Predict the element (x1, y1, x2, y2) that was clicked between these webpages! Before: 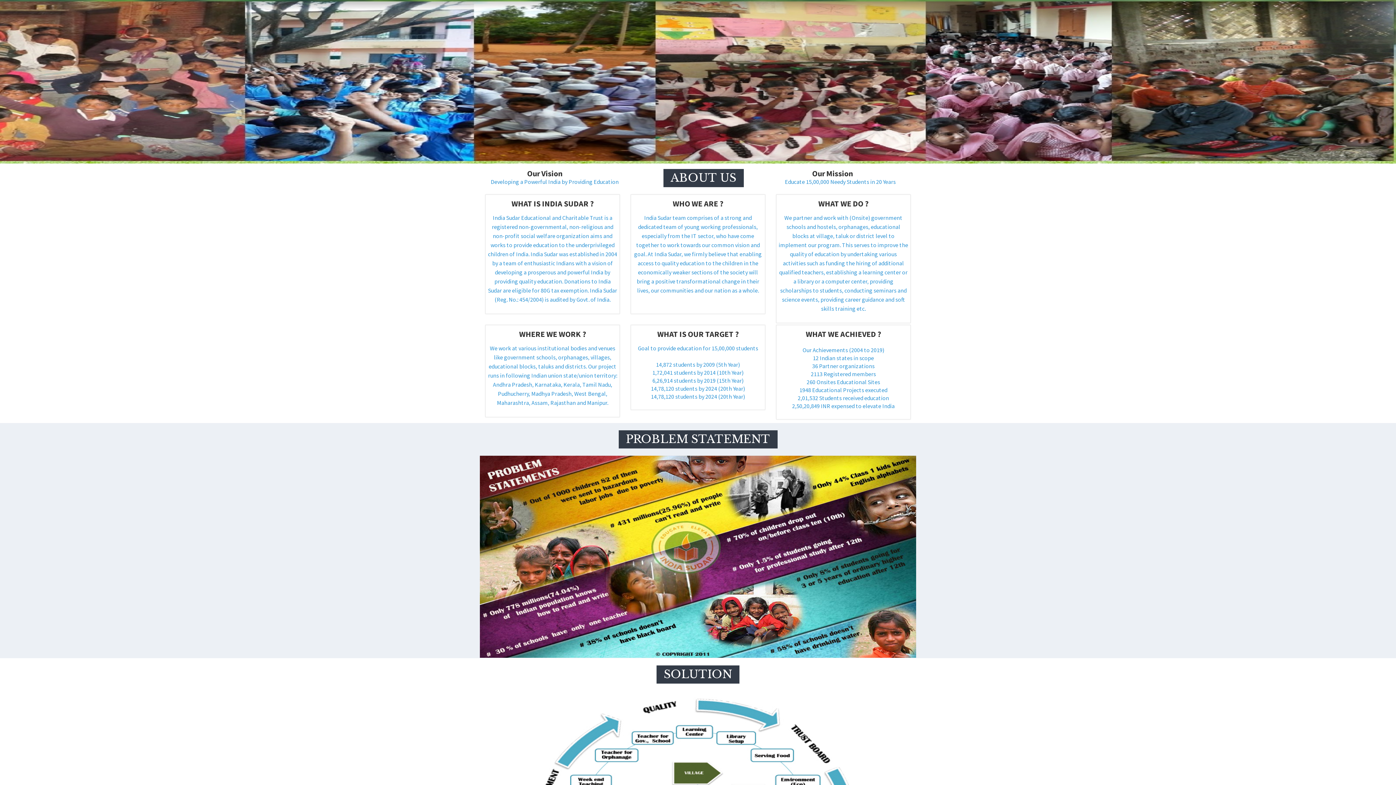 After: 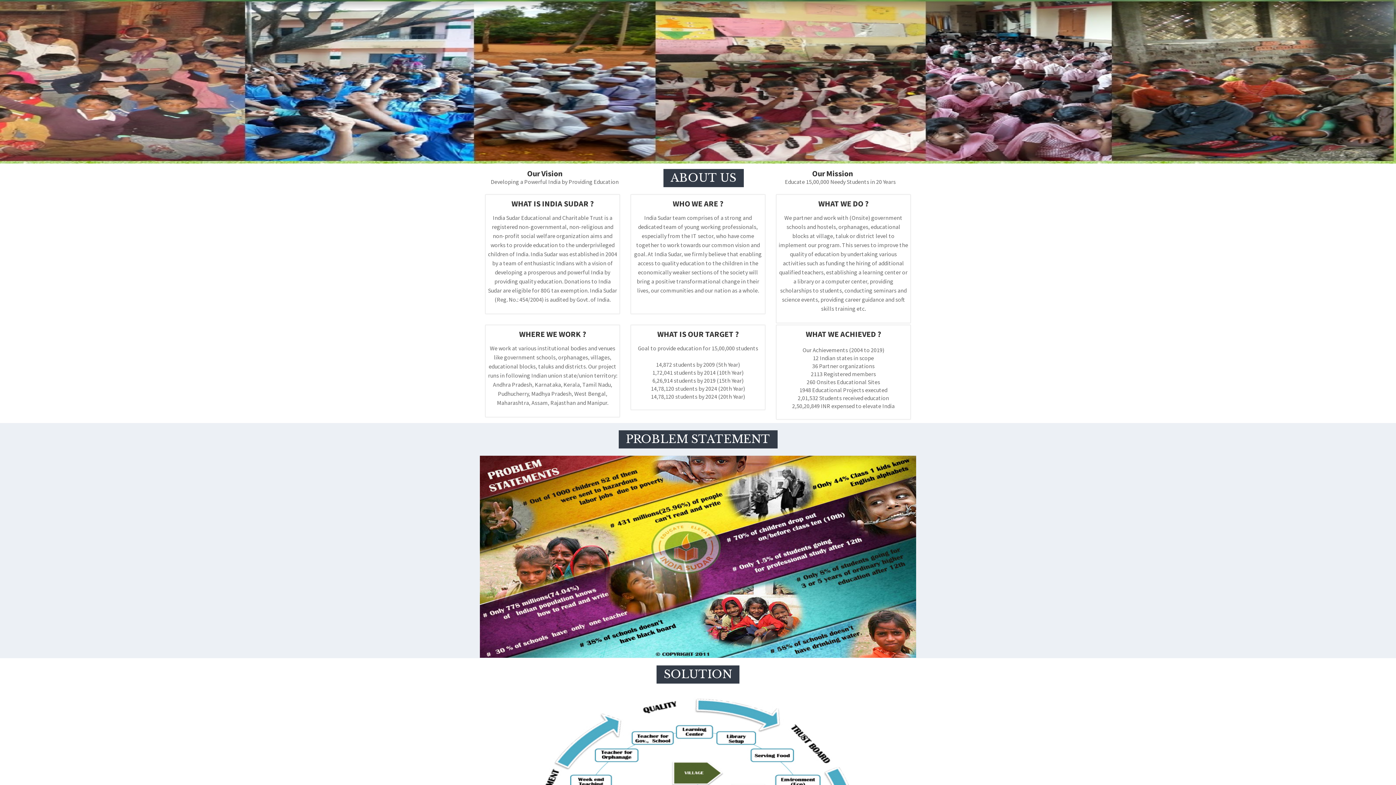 Action: label:                          Our Vision
Developing a Powerful India by Providing Education
ABOUT US
                     Our Mission
   Educate 15,00,000 Needy Students in 20 Years
WHAT IS INDIA SUDAR ?

India Sudar Educational and Charitable Trust is a registered non-governmental, non-religious and non-profit social welfare organization aims and works to provide education to the underprivileged children of India. India Sudar was established in 2004 by a team of enthusiastic Indians with a vision of developing a prosperous and powerful India by providing quality education. Donations to India Sudar are eligible for 80G tax exemption. India Sudar (Reg. No.: 454/2004) is audited by Govt. of India.

WHO WE ARE ?

India Sudar team comprises of a strong and dedicated team of young working professionals, especially from the IT sector, who have come together to work towards our common vision and goal. At India Sudar, we firmly believe that enabling access to quality education to the children in the economically weaker sections of the society will bring a positive transformational change in their lives, our communities and our nation as a whole.



WHAT WE DO ?

We partner and work with (Onsite) government schools and hostels, orphanages, educational blocks at village, taluk or district level to implement our program. This serves to improve the quality of education by undertaking various activities such as funding the hiring of additional qualified teachers, establishing a learning center or a library or a computer center, providing scholarships to students, conducting seminars and science events, providing career guidance and soft skills training etc.

WHERE WE WORK ?

We work at various institutional bodies and venues like government schools, orphanages, villages, educational blocks, taluks and districts. Our project runs in following Indian union state/union territory: Andhra Pradesh, Karnataka, Kerala, Tamil Nadu, Pudhucherry, Madhya Pradesh, West Bengal, Maharashtra, Assam, Rajasthan and Manipur.

WHAT IS OUR TARGET ?

Goal to provide education for 15,00,000 students

14,872 students by 2009 (5th Year)
1,72,041 students by 2014 (10th Year)
6,26,914 students by 2019 (15th Year)
14,78,120 students by 2024 (20th Year)
14,78,120 students by 2024 (20th Year)

WHAT WE ACHIEVED ?

Our Achievements (2004 to 2019)
12 Indian states in scope
36 Partner organizations
2113 Registered members
260 Onsites Educational Sites
1948 Educational Projects executed
2,01,532 Students received education
2,50,20,849 INR expensed to elevate India bbox: (0, 163, 1396, 423)